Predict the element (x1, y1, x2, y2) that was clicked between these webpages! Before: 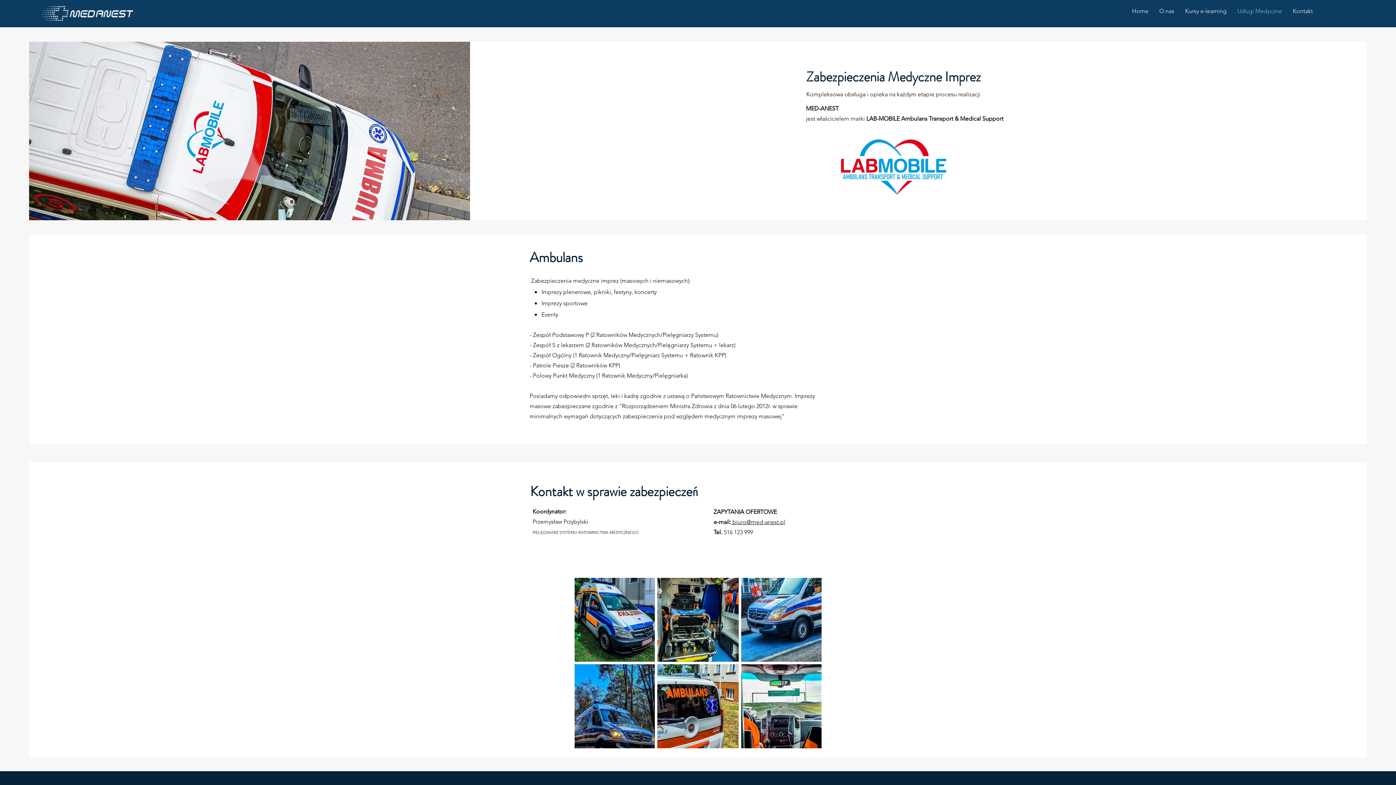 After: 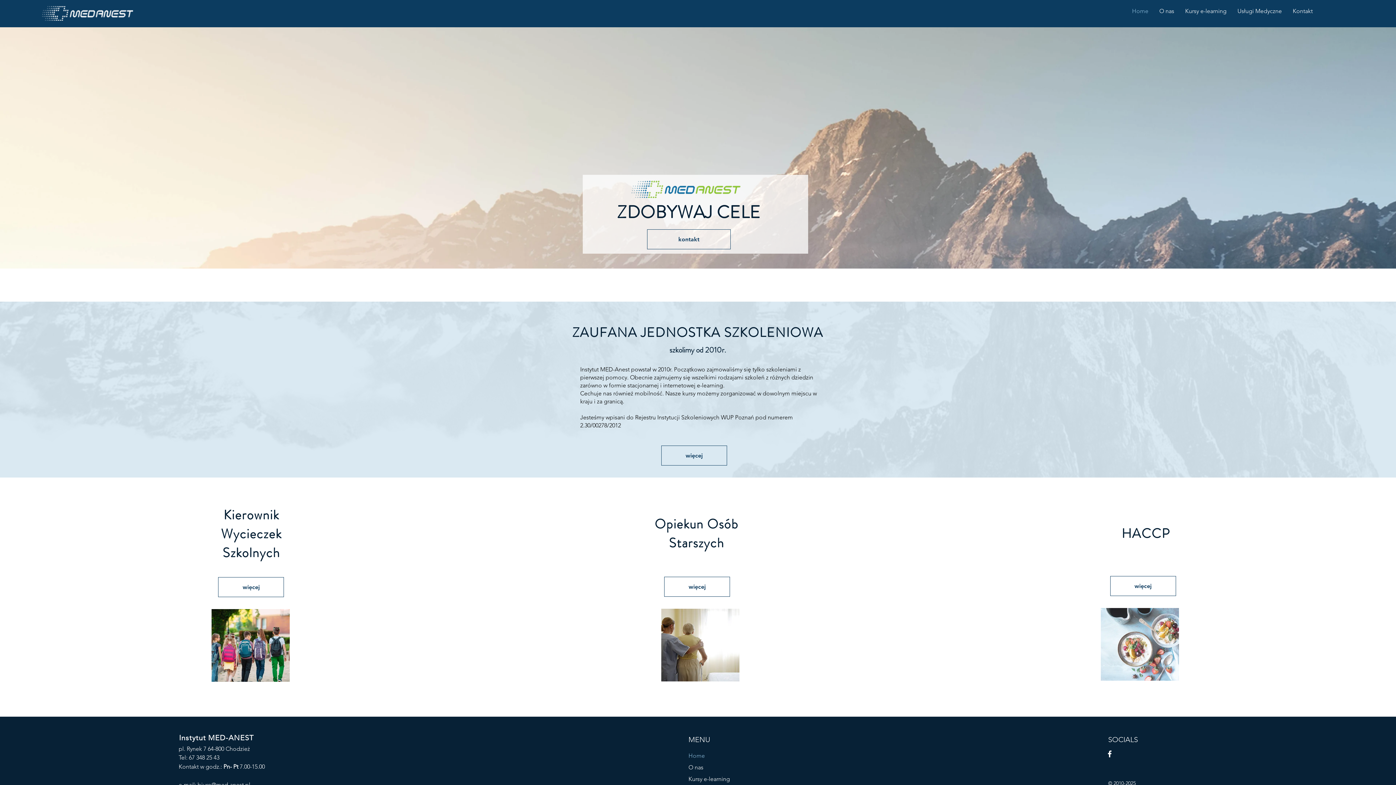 Action: label: Kontakt bbox: (1287, 7, 1318, 15)